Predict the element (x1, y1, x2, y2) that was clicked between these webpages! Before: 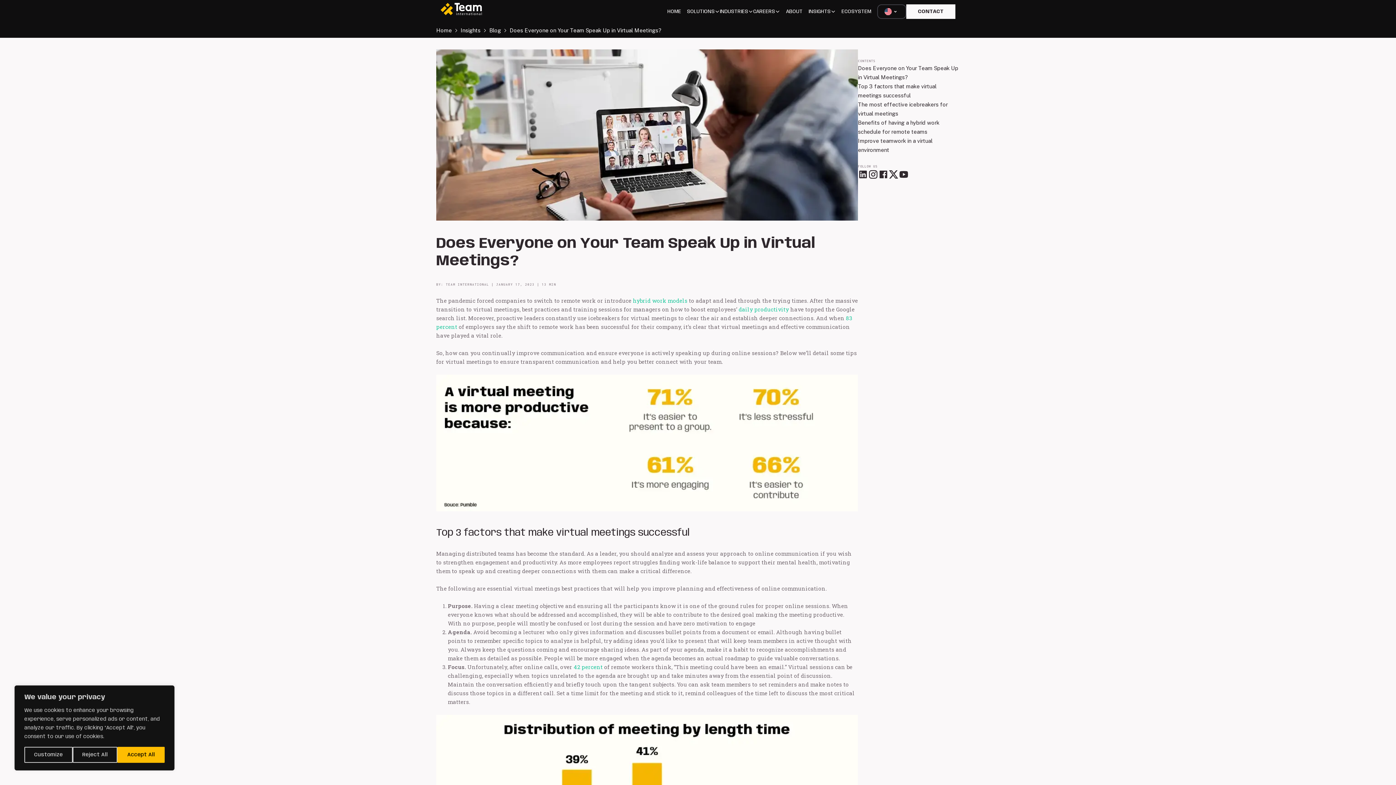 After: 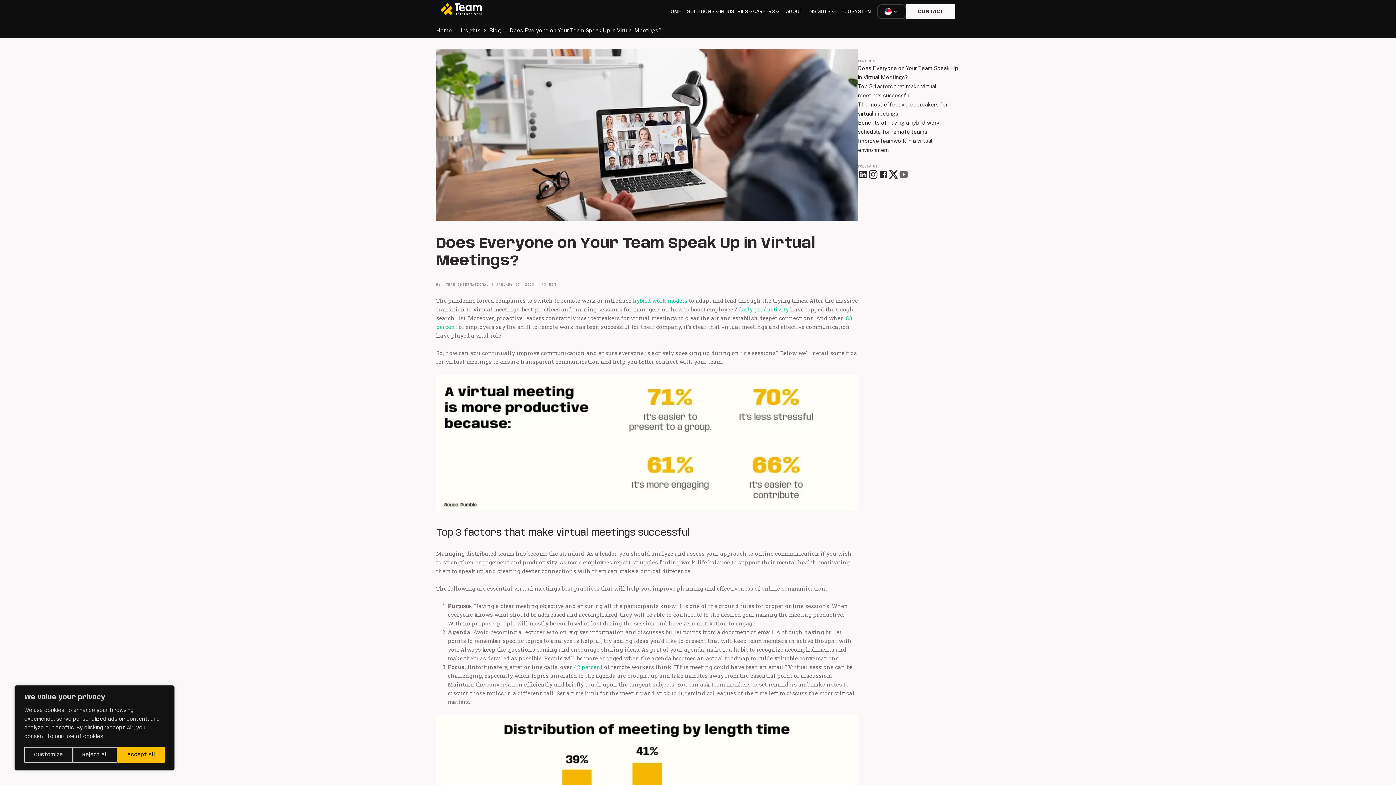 Action: bbox: (898, 169, 909, 179) label: Youtube